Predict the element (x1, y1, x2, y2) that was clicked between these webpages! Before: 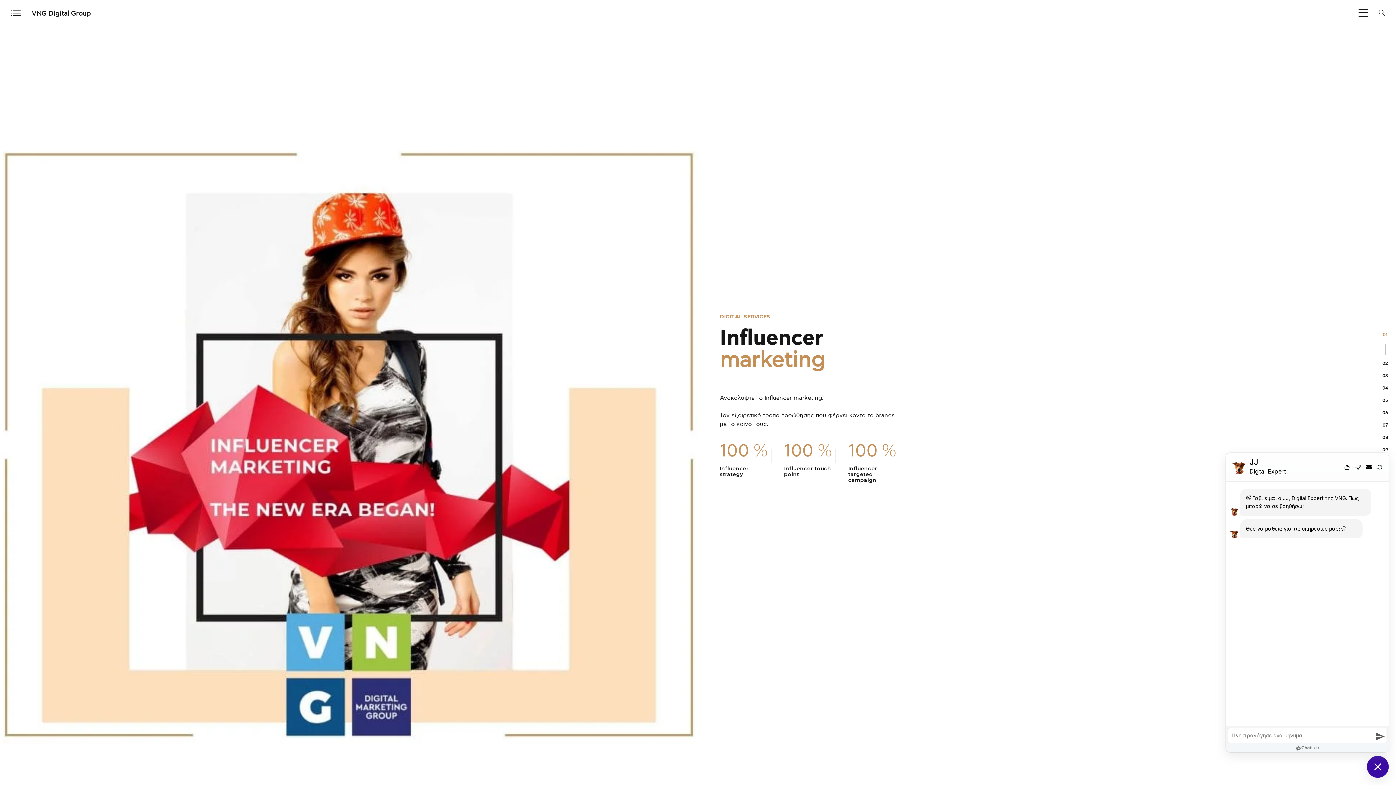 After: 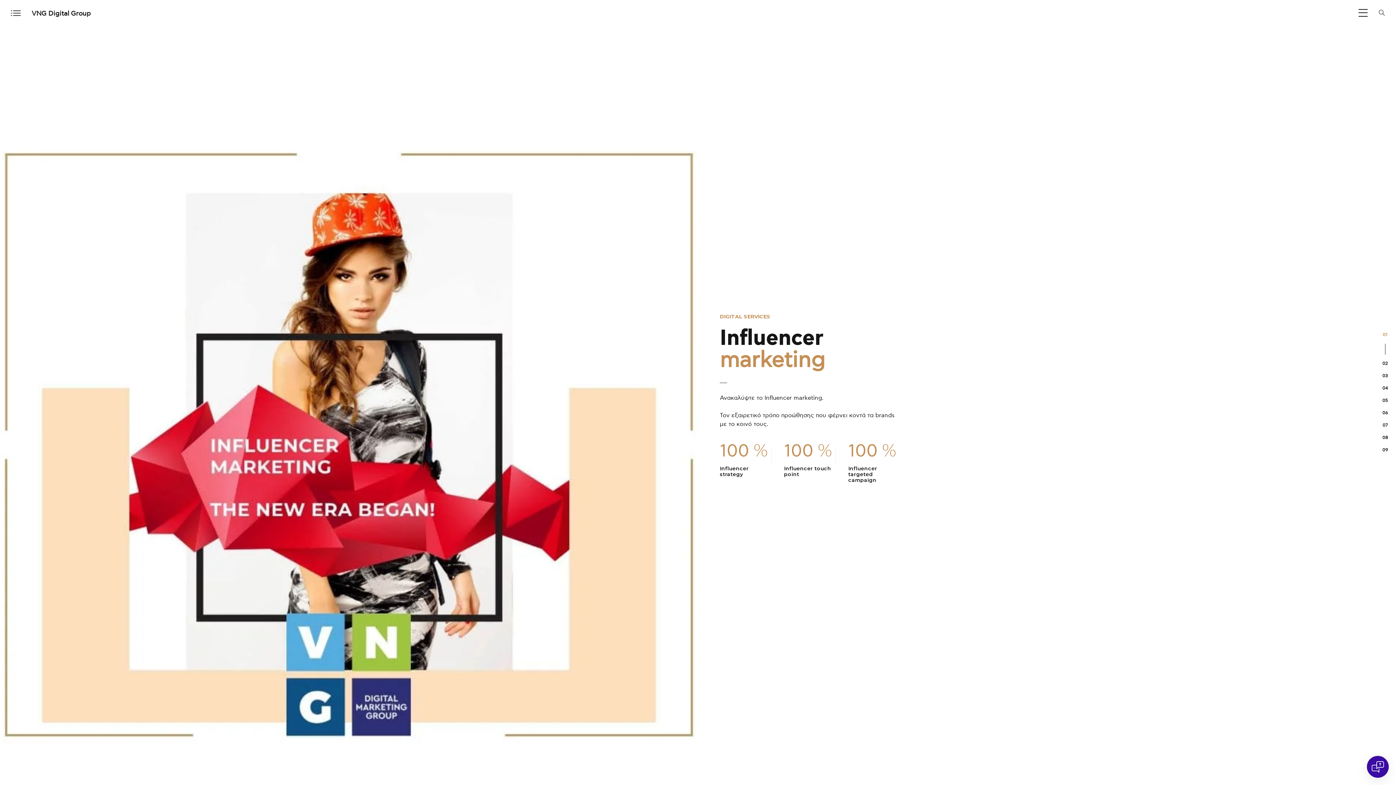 Action: bbox: (1367, 756, 1389, 778)